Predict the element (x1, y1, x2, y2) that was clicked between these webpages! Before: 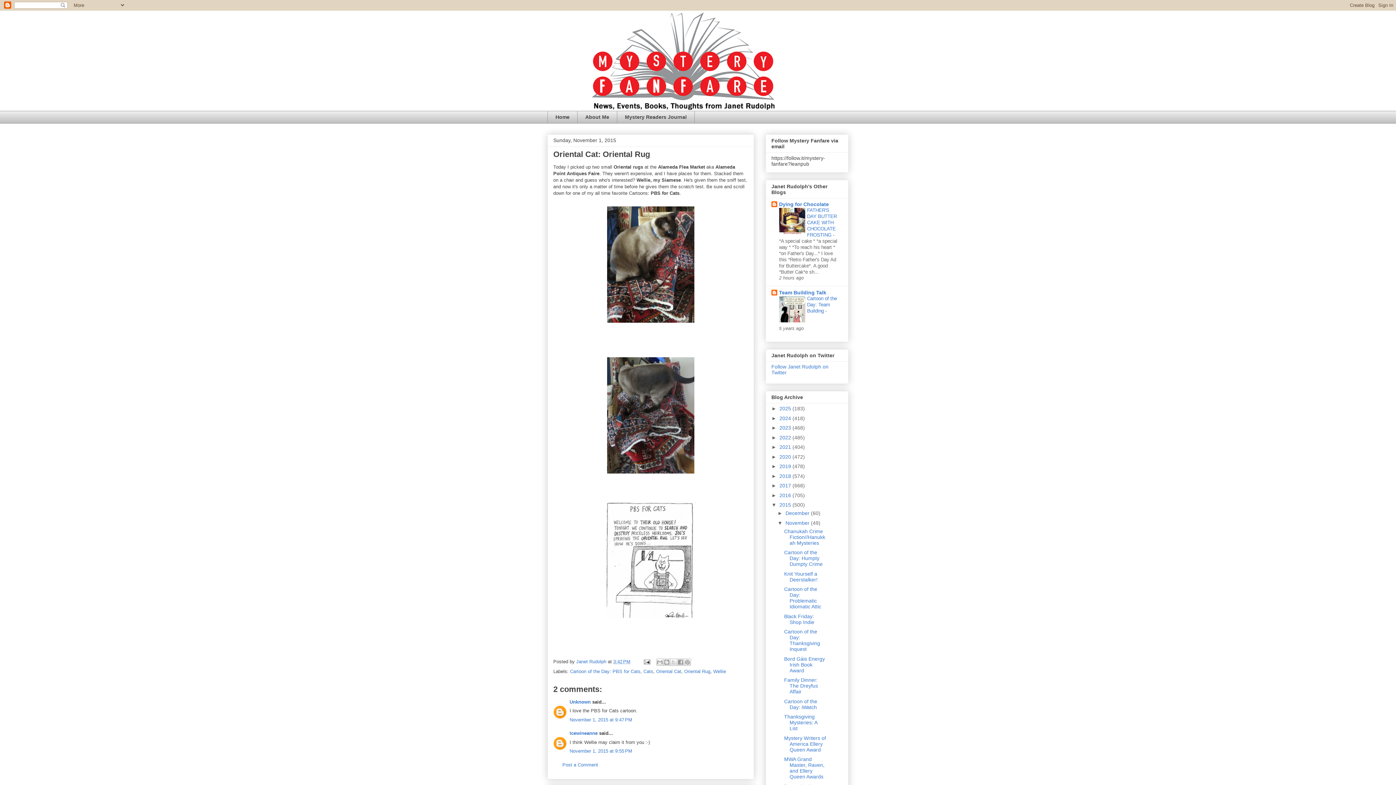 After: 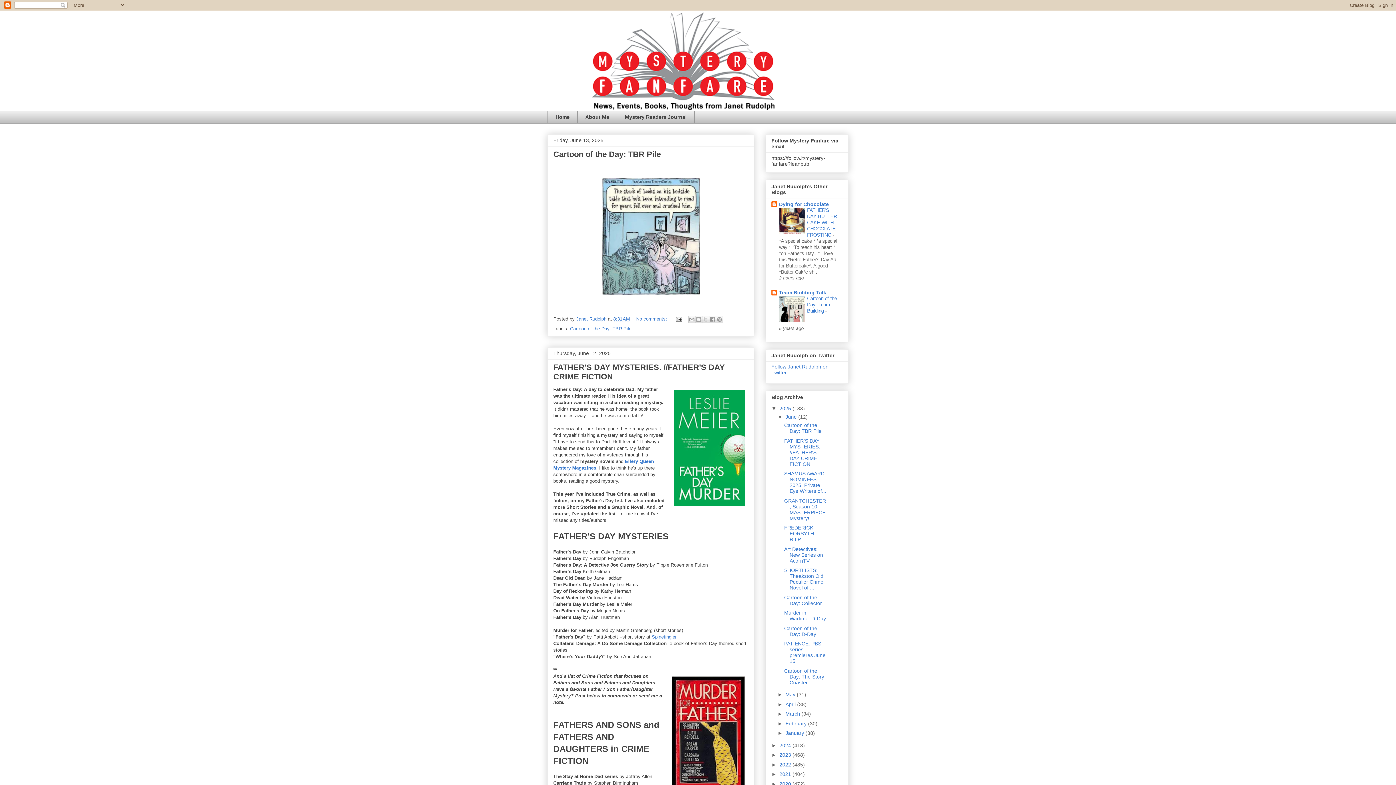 Action: bbox: (547, 110, 577, 123) label: Home